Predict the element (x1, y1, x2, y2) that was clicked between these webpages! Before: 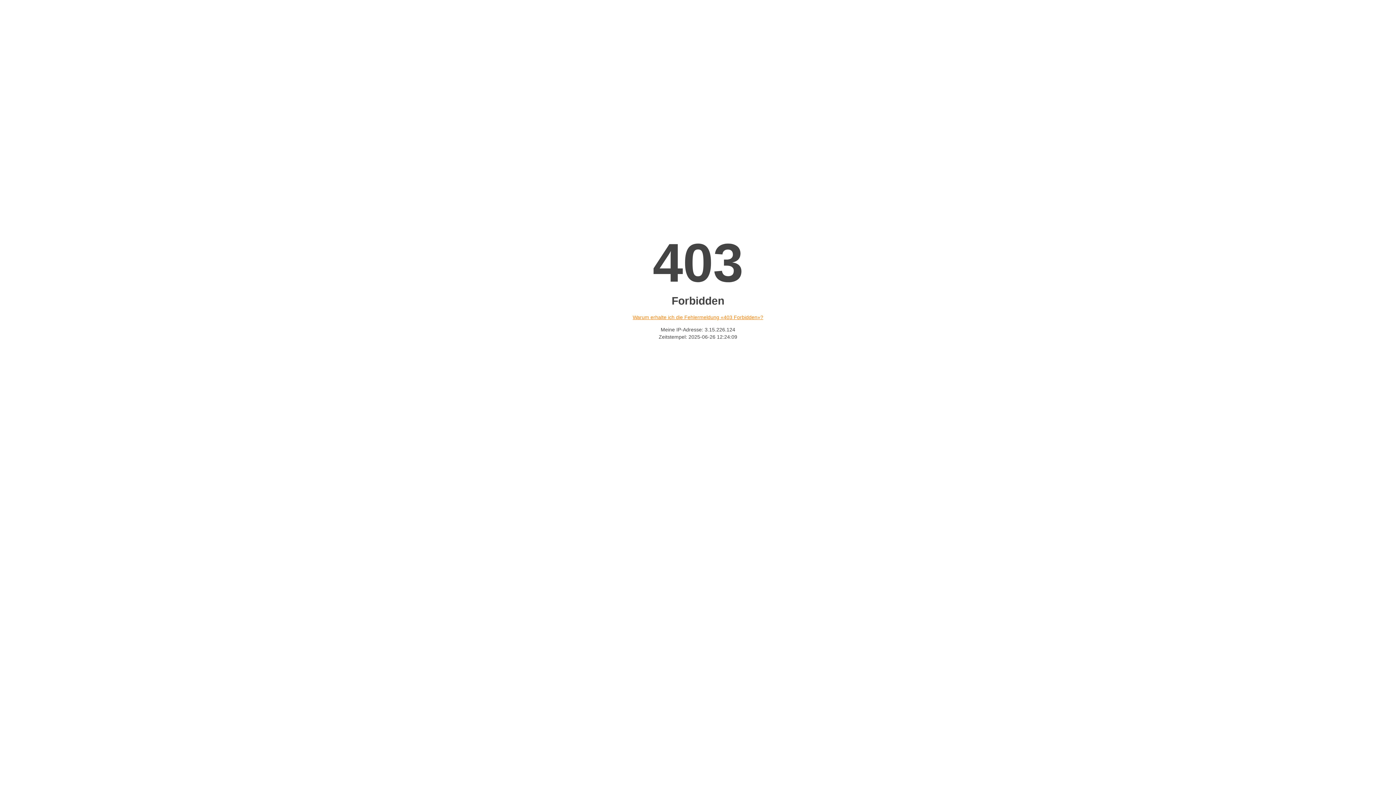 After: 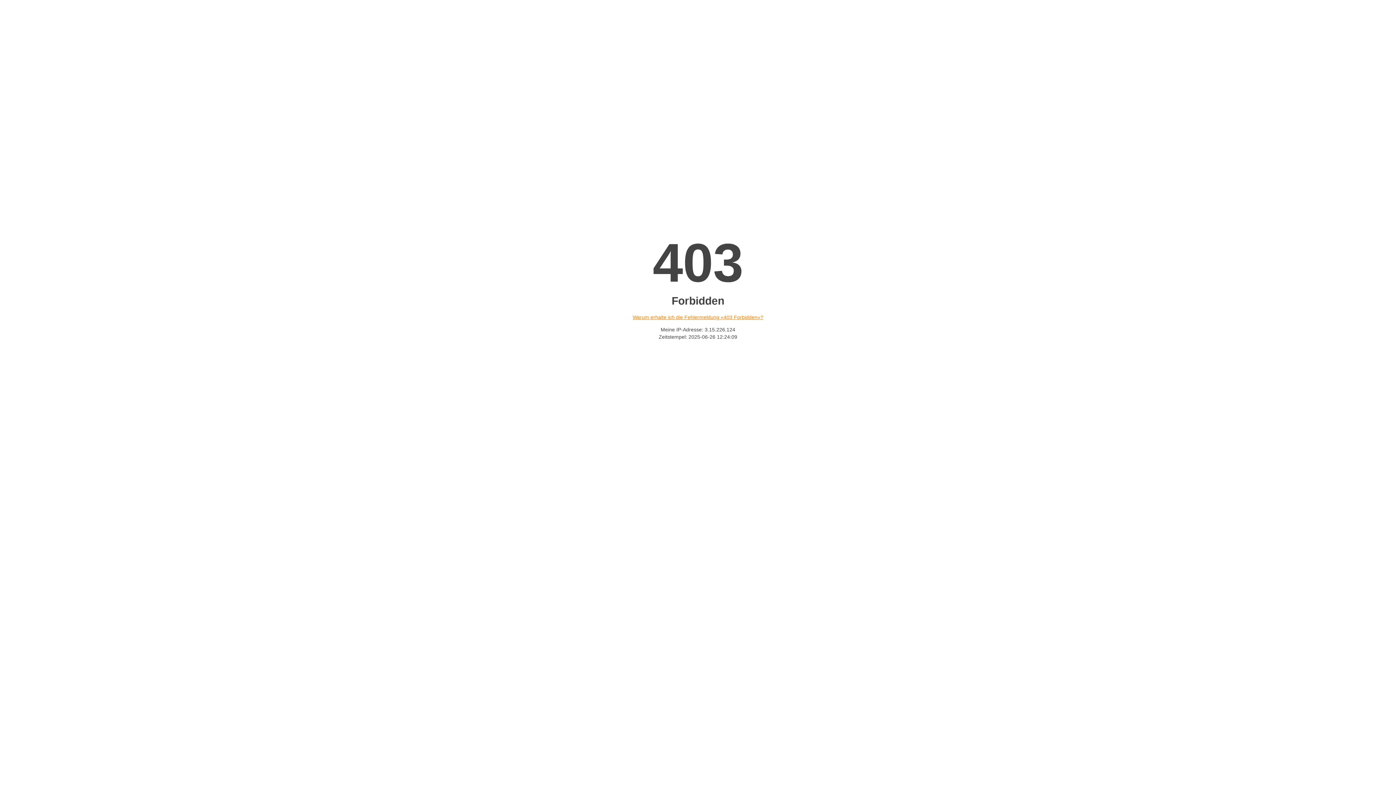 Action: label: Warum erhalte ich die Fehlermeldung «403 Forbidden»? bbox: (632, 314, 763, 320)